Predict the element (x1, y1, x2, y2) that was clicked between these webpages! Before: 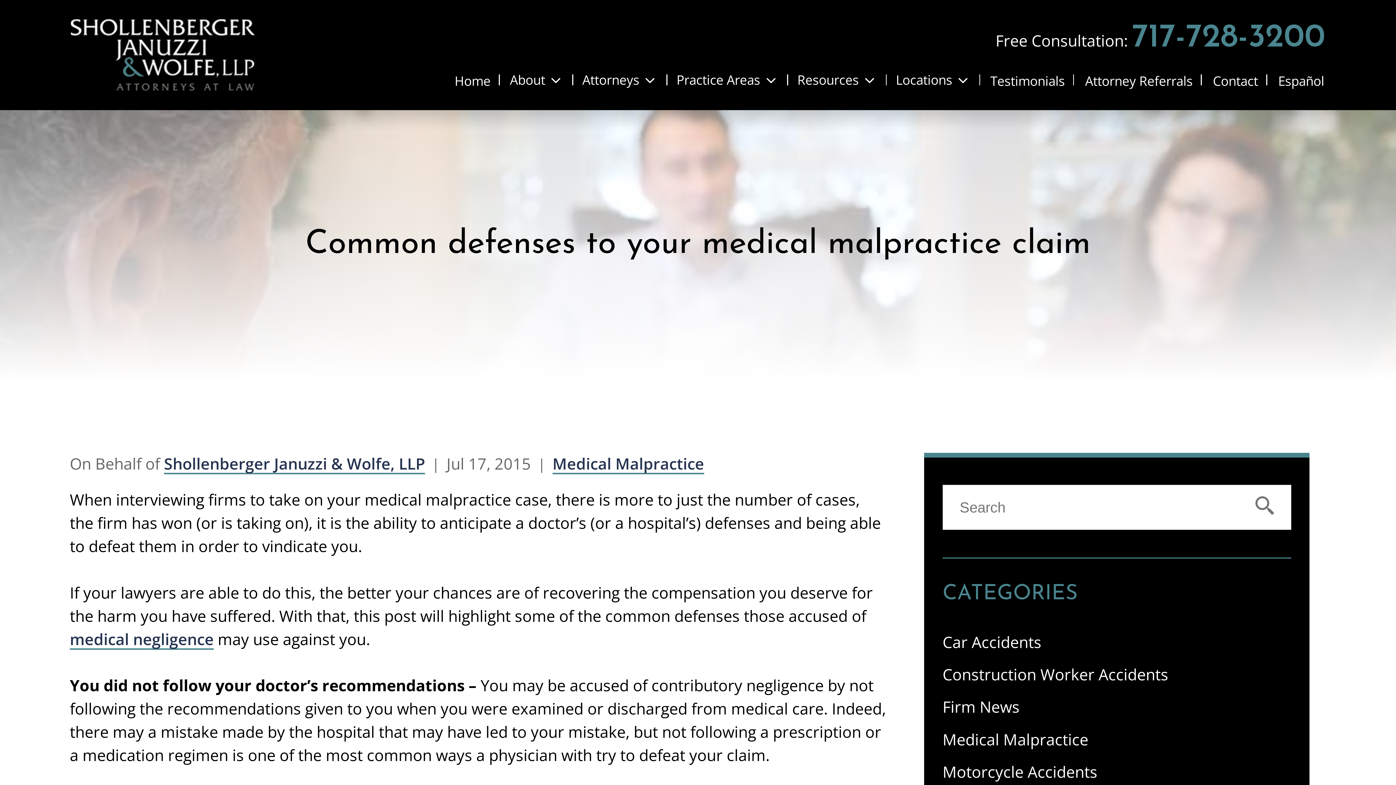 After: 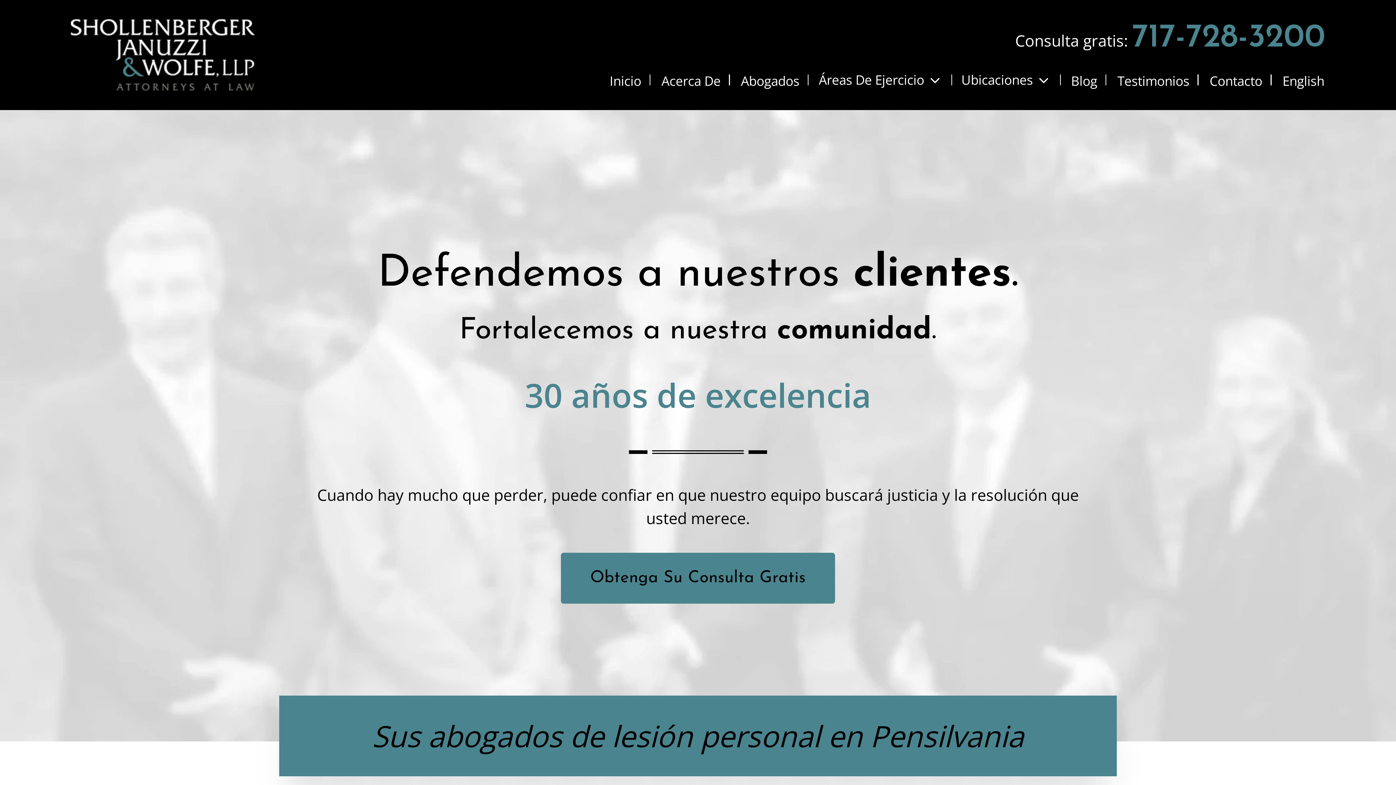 Action: label: Español bbox: (1269, 68, 1324, 91)